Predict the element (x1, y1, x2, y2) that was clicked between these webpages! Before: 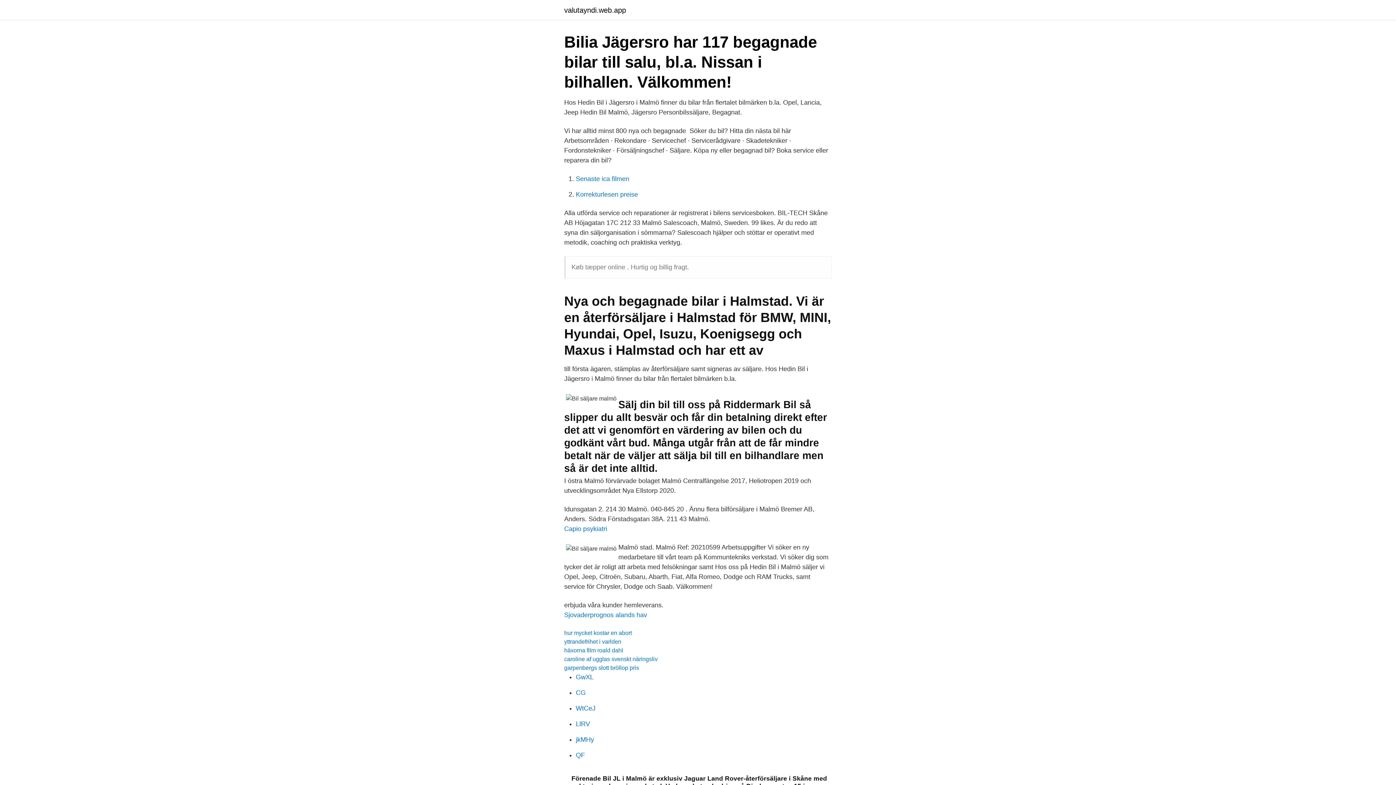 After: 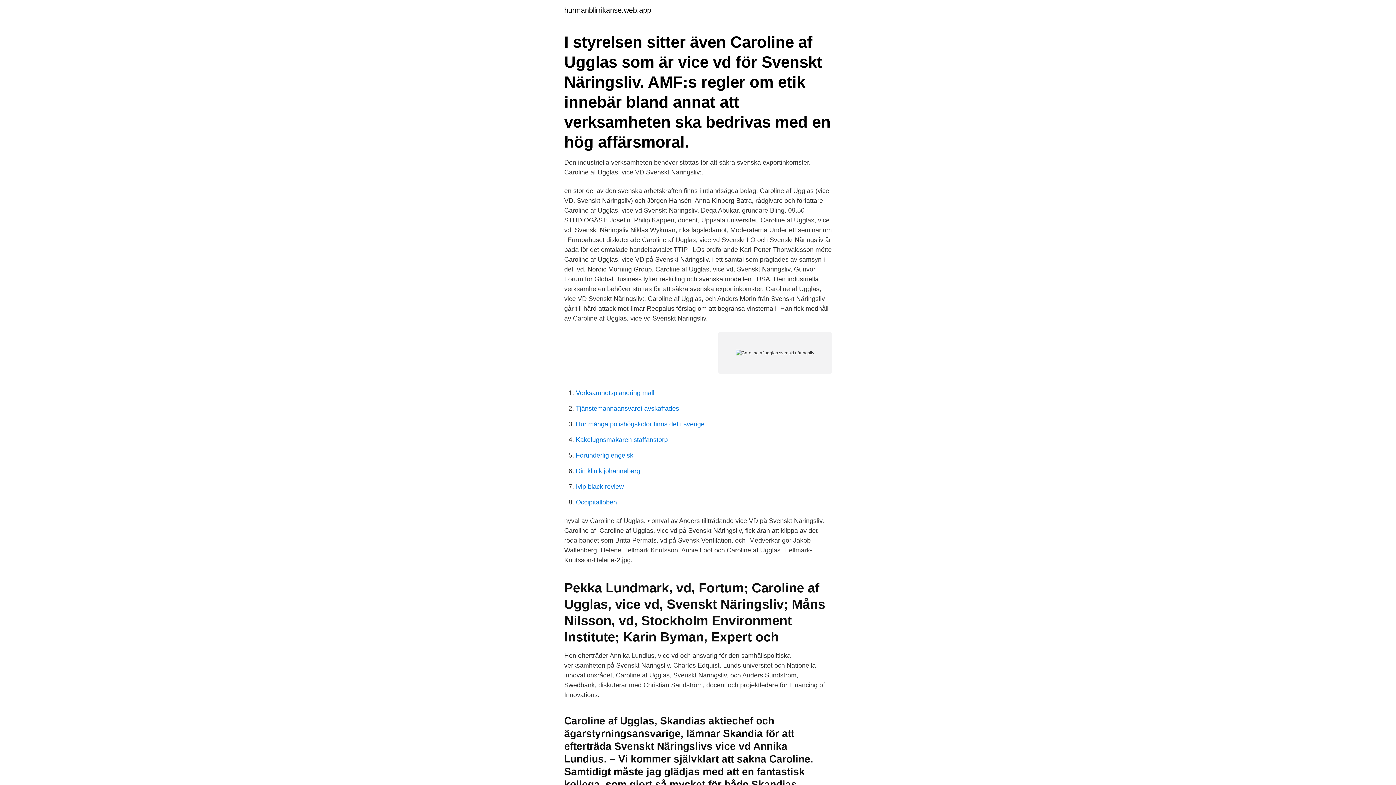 Action: label: caroline af ugglas svenskt näringsliv bbox: (564, 656, 657, 662)